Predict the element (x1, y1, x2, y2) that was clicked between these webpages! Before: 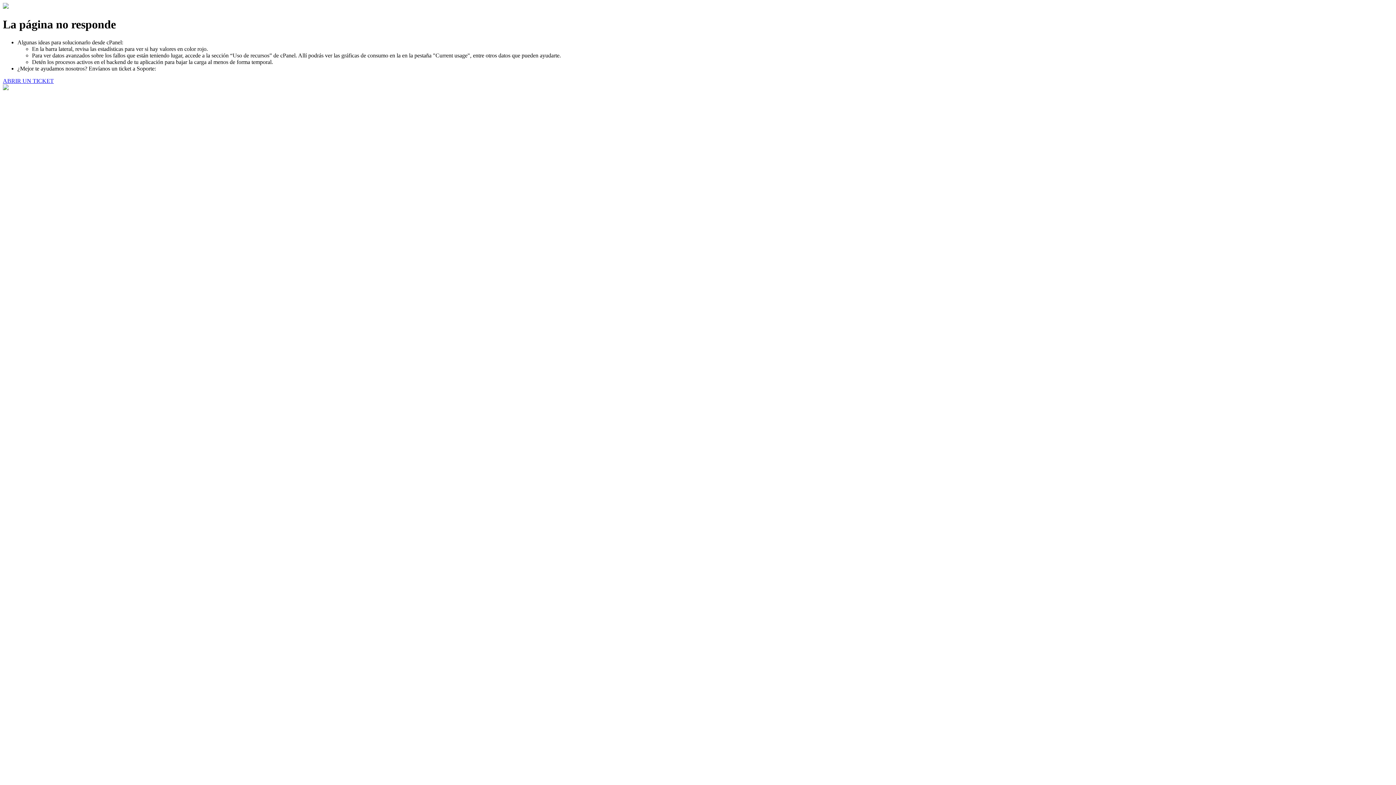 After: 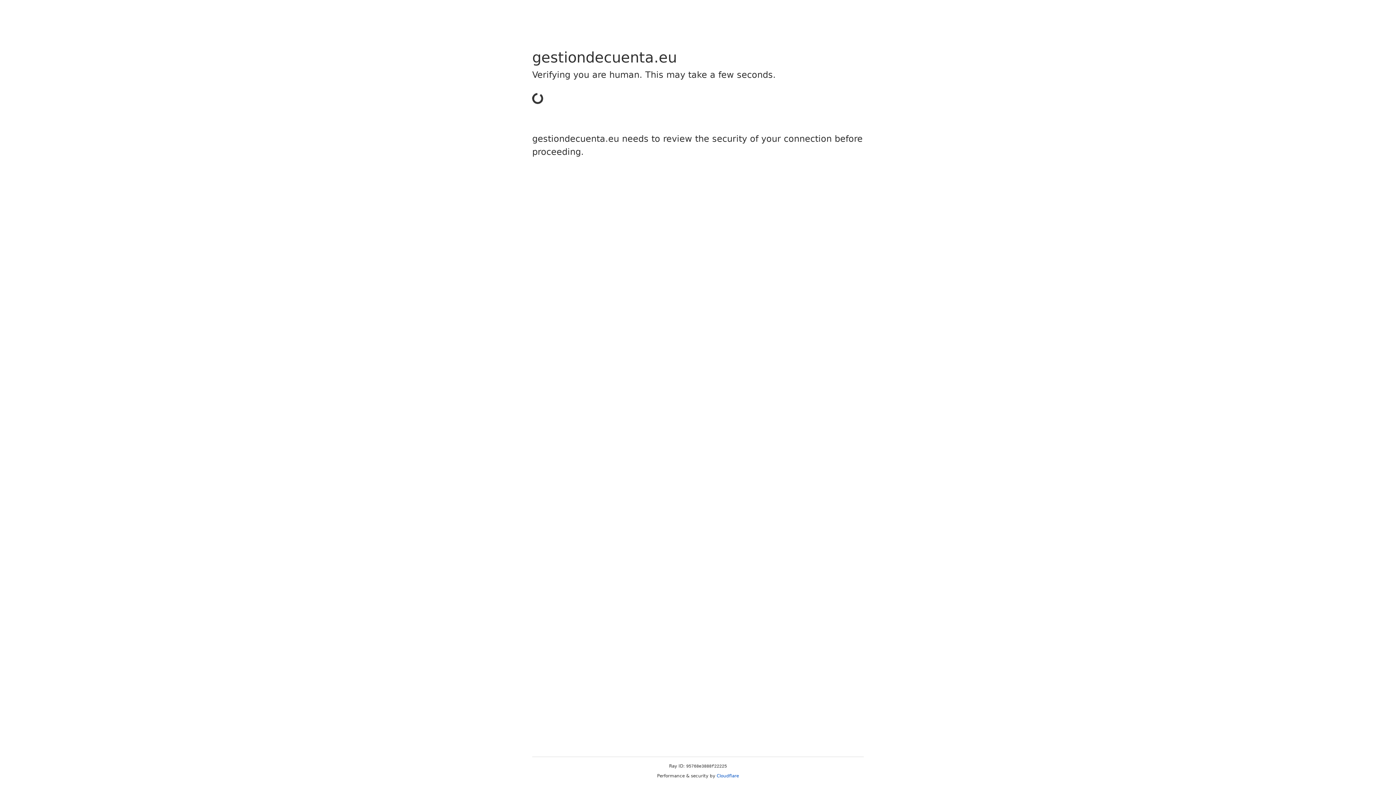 Action: label: ABRIR UN TICKET bbox: (2, 77, 53, 83)